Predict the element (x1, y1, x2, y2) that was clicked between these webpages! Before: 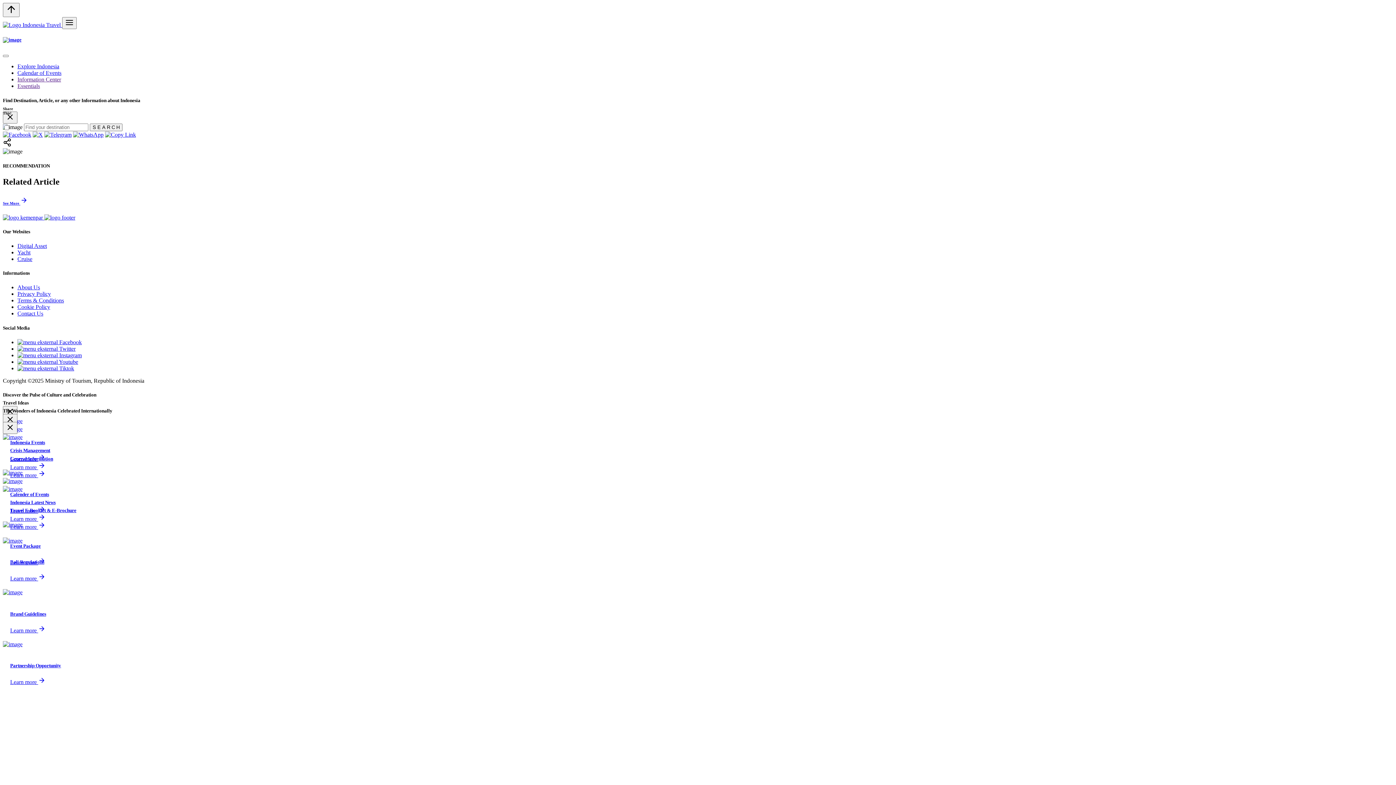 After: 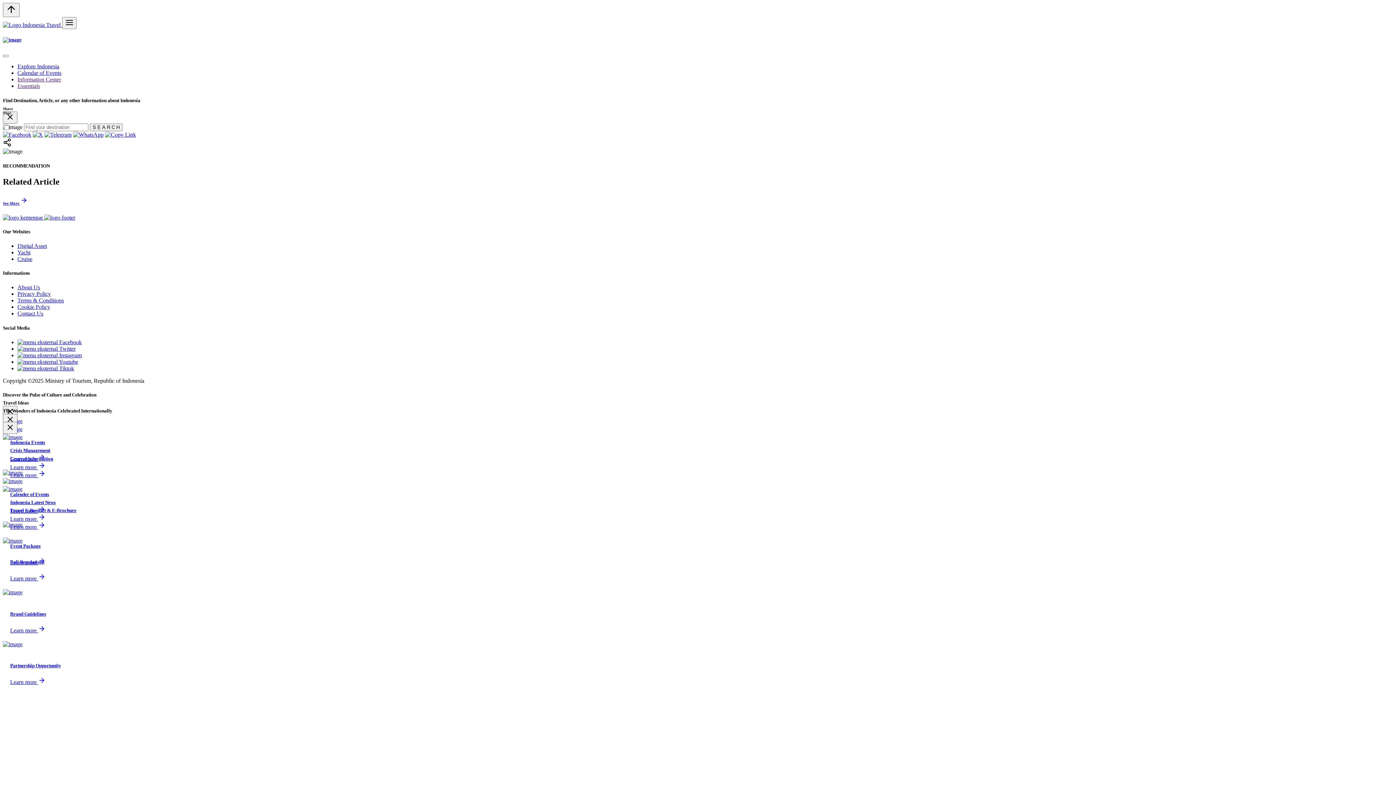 Action: bbox: (2, 21, 62, 28) label:  